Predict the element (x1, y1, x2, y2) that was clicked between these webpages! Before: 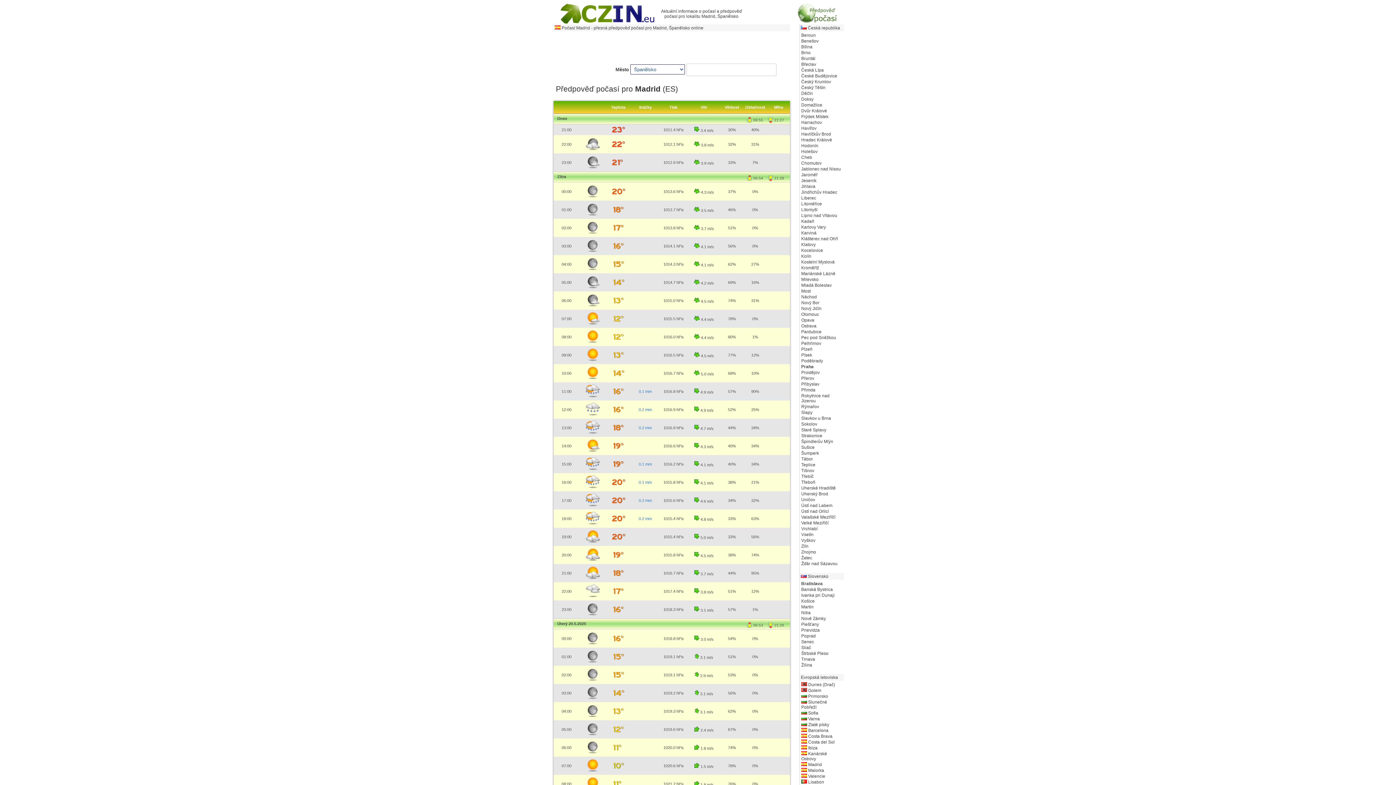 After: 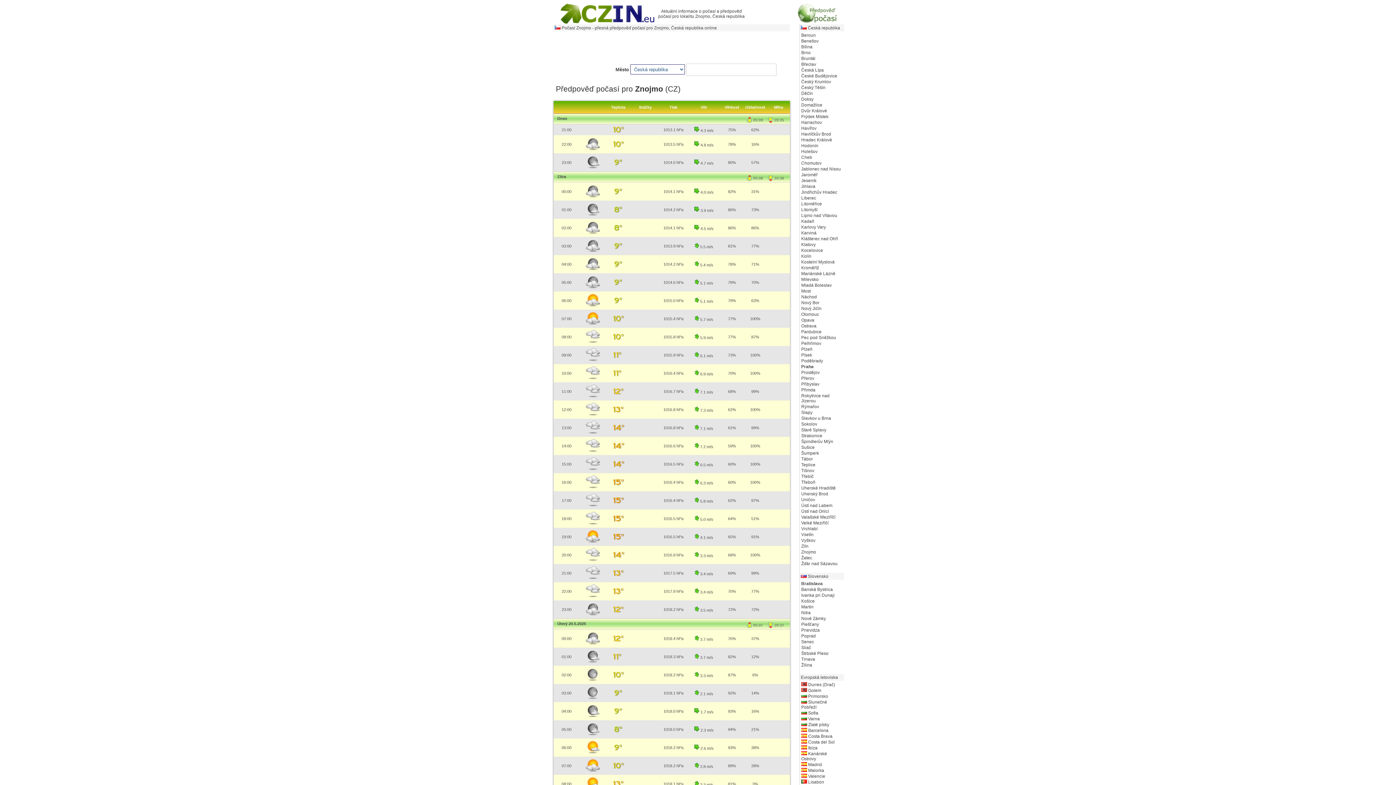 Action: label: Znojmo bbox: (801, 549, 816, 554)